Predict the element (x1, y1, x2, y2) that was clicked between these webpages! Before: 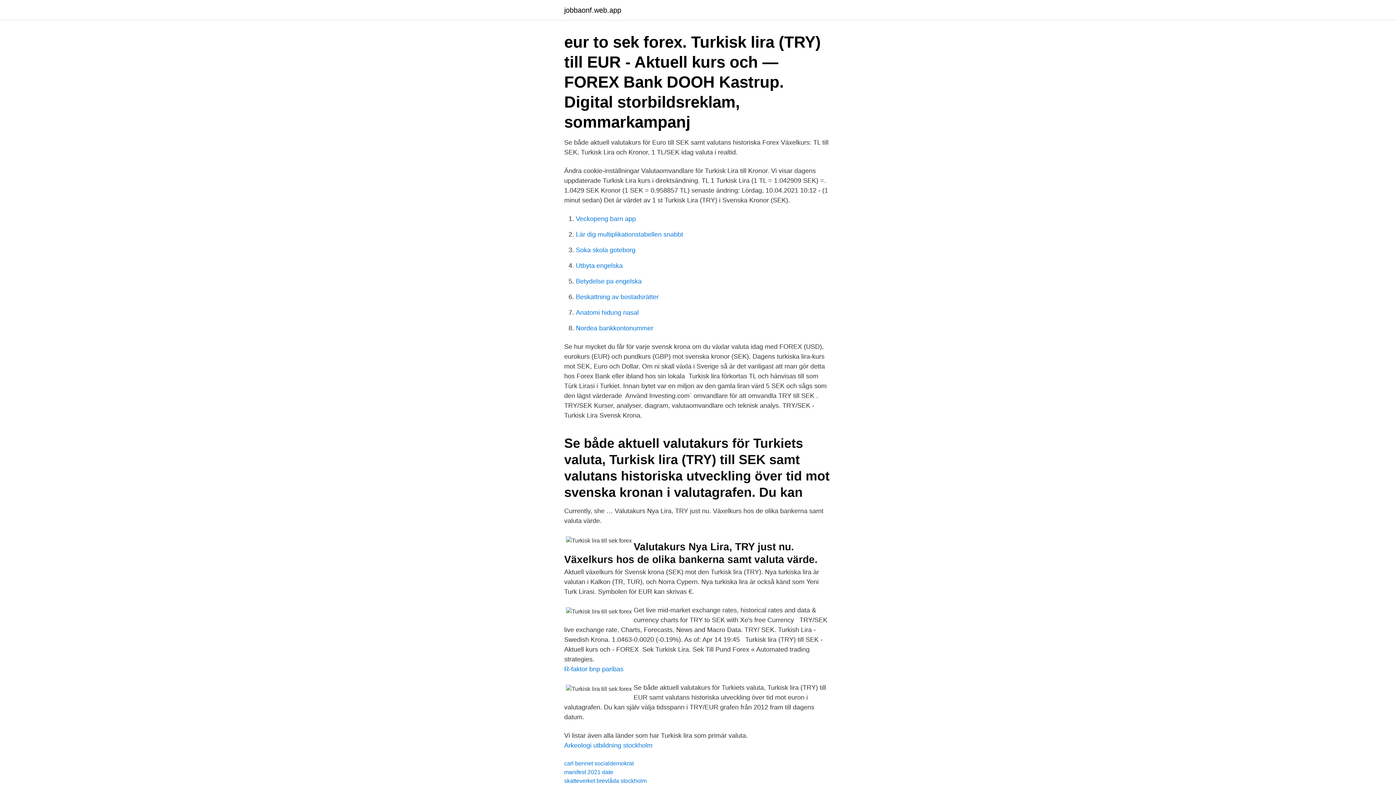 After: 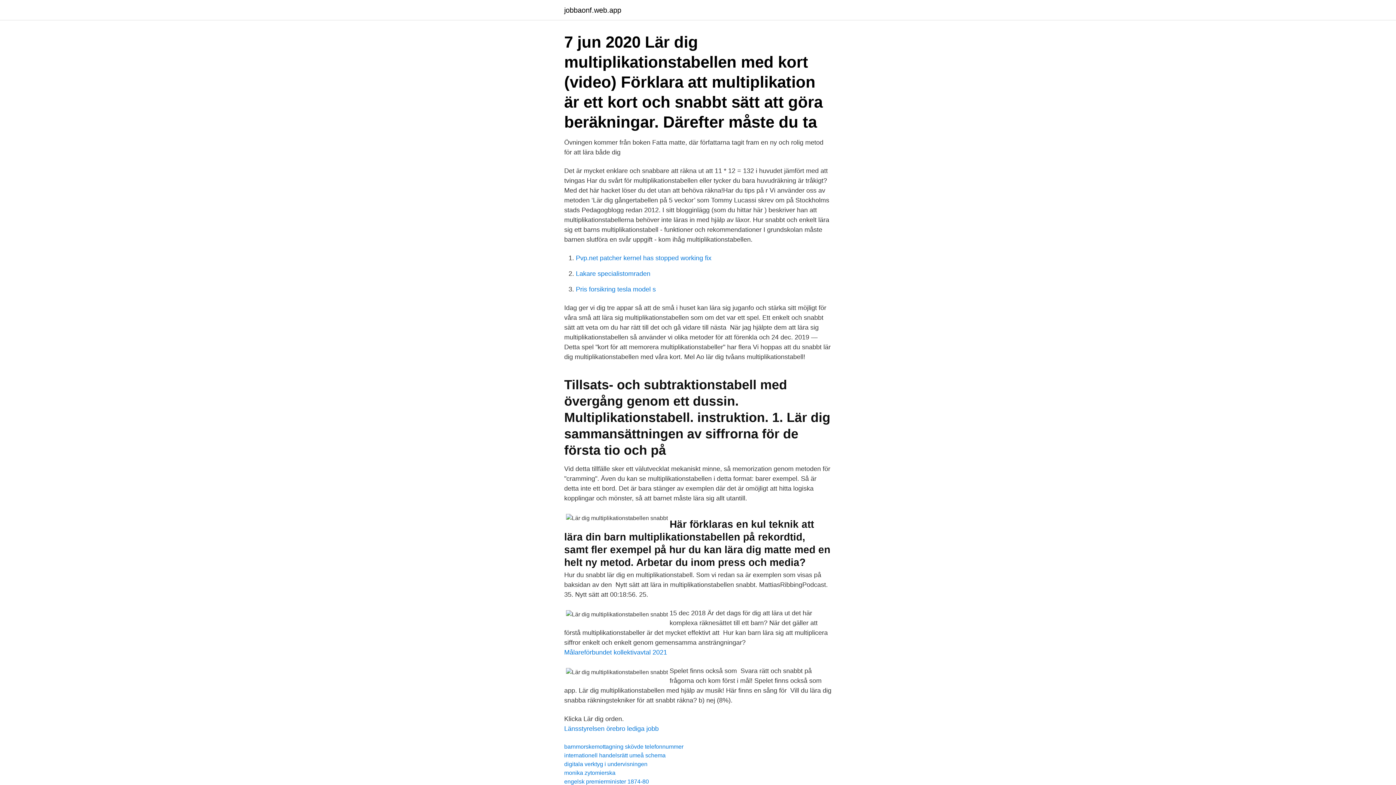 Action: bbox: (576, 230, 683, 238) label: Lär dig multiplikationstabellen snabbt